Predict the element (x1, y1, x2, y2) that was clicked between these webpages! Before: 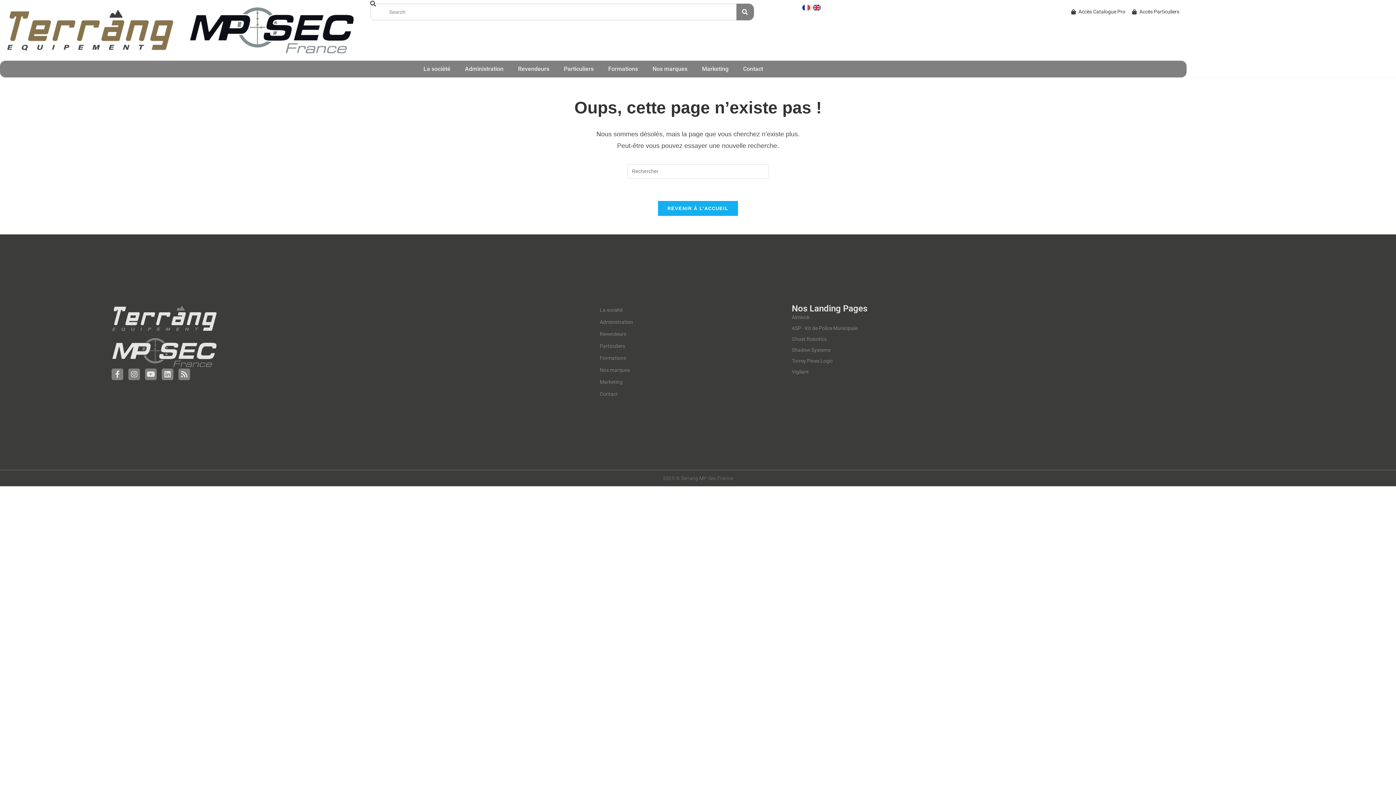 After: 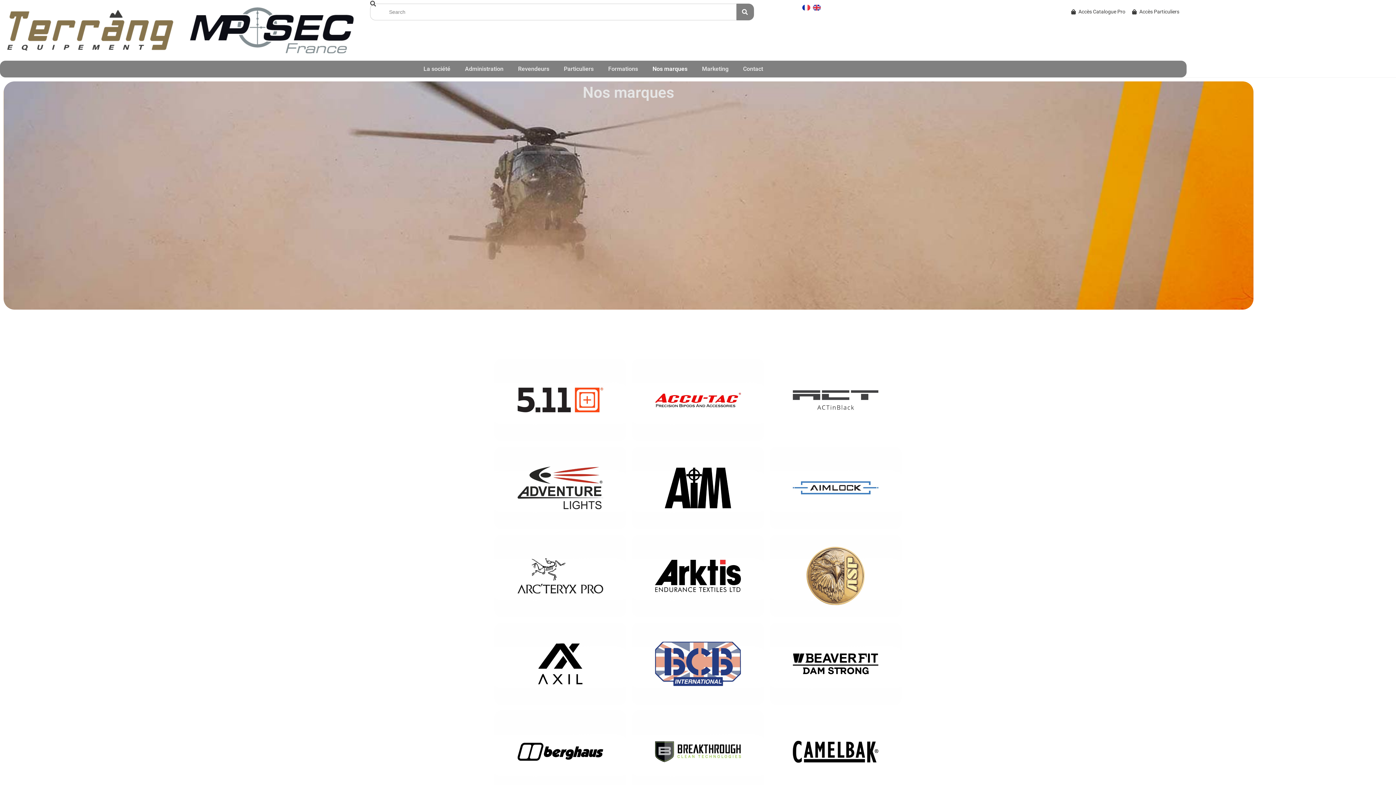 Action: label: Nos marques bbox: (592, 364, 792, 376)